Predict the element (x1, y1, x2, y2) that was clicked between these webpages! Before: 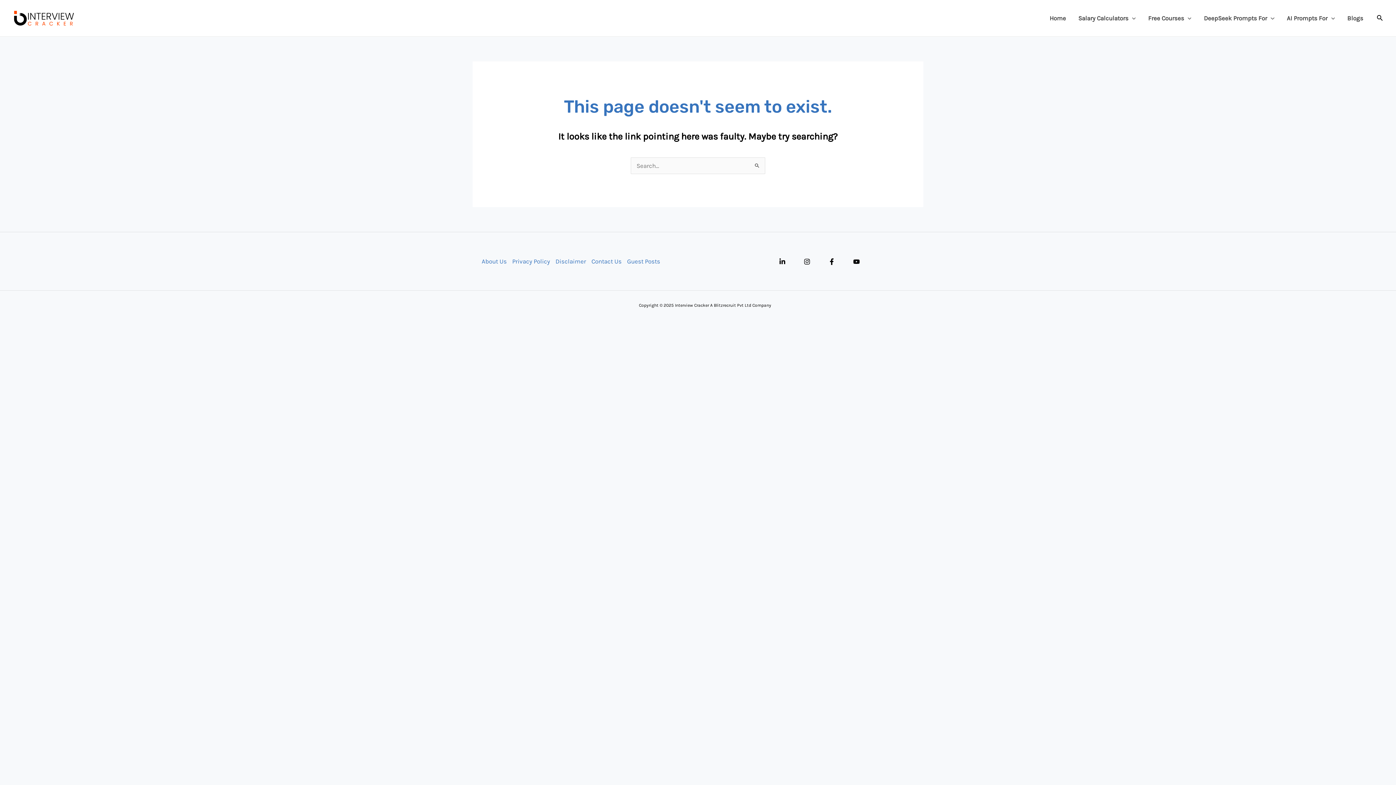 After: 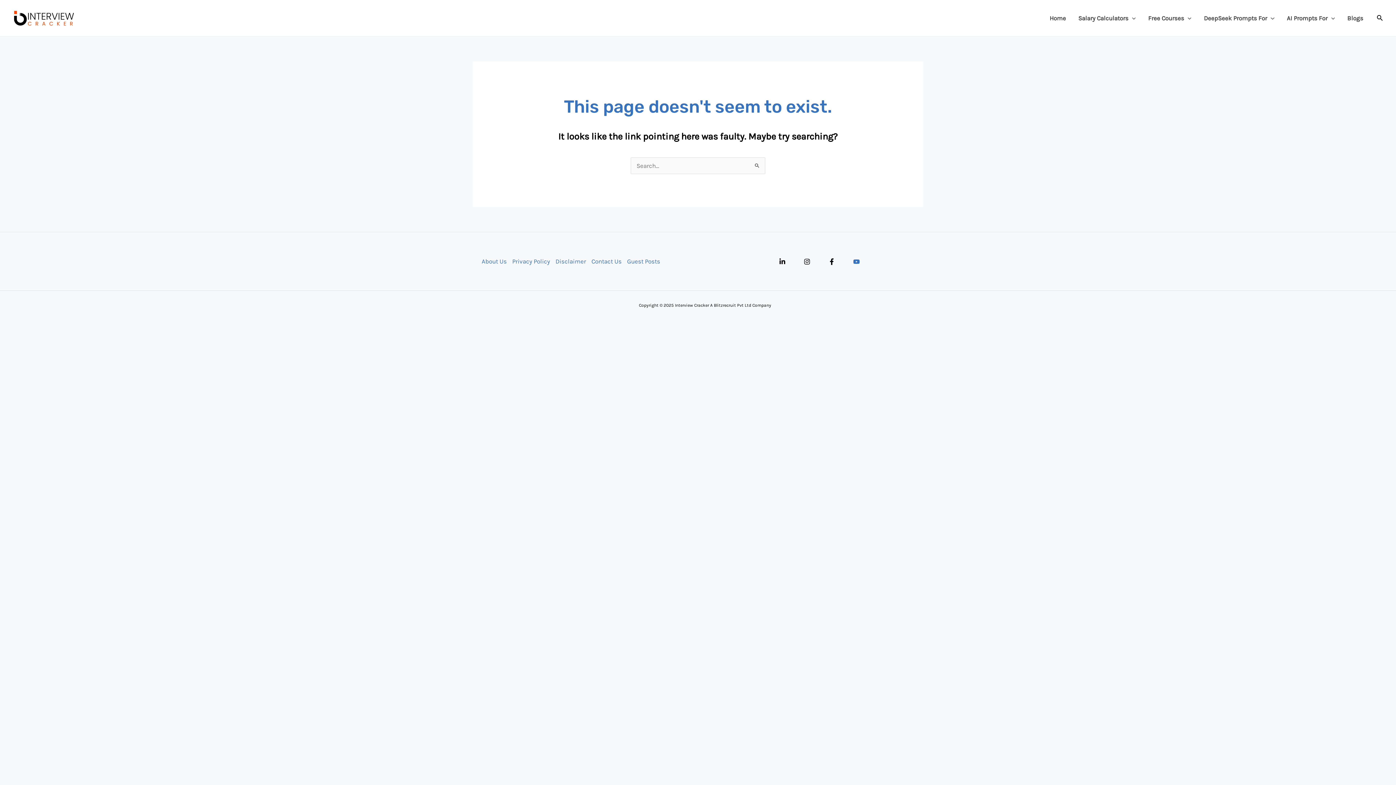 Action: label: YouTube bbox: (853, 258, 860, 265)